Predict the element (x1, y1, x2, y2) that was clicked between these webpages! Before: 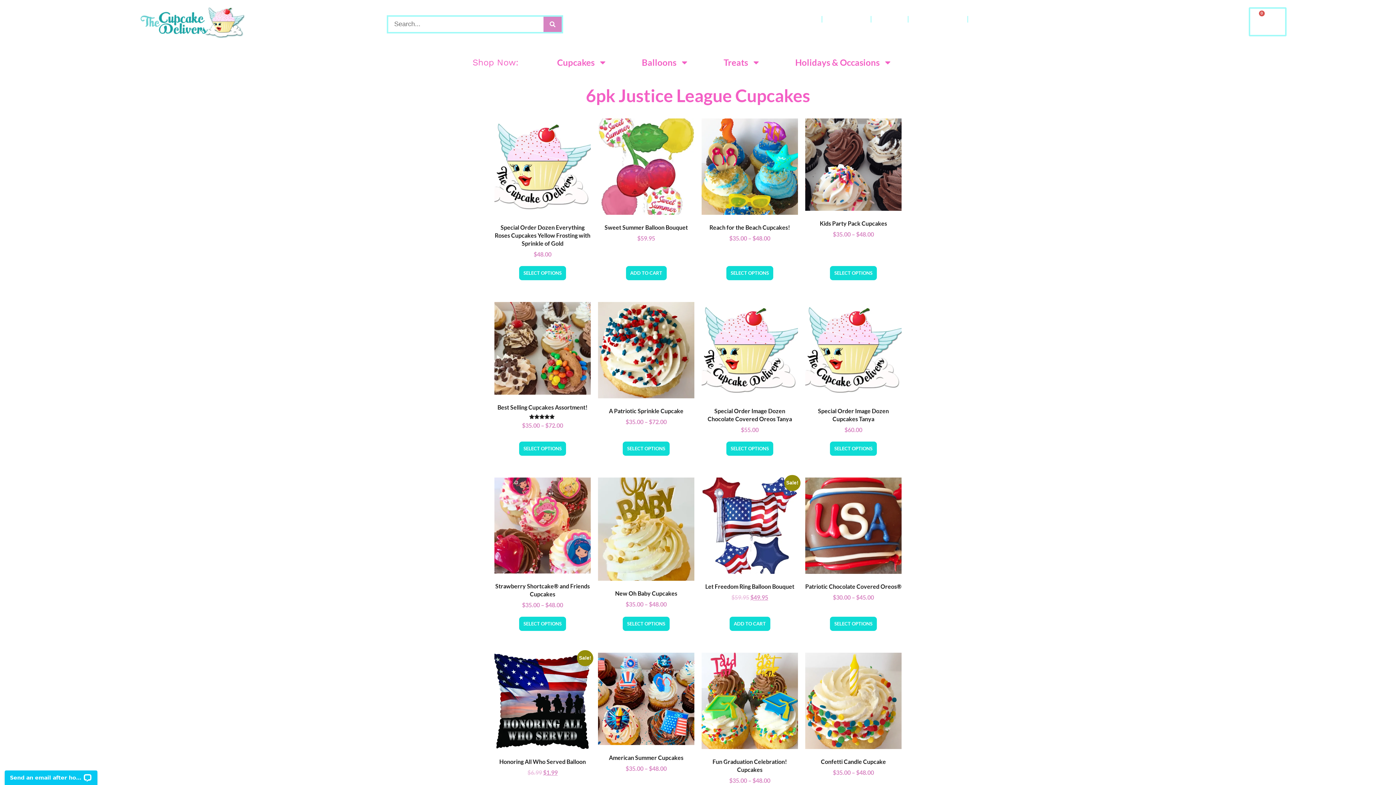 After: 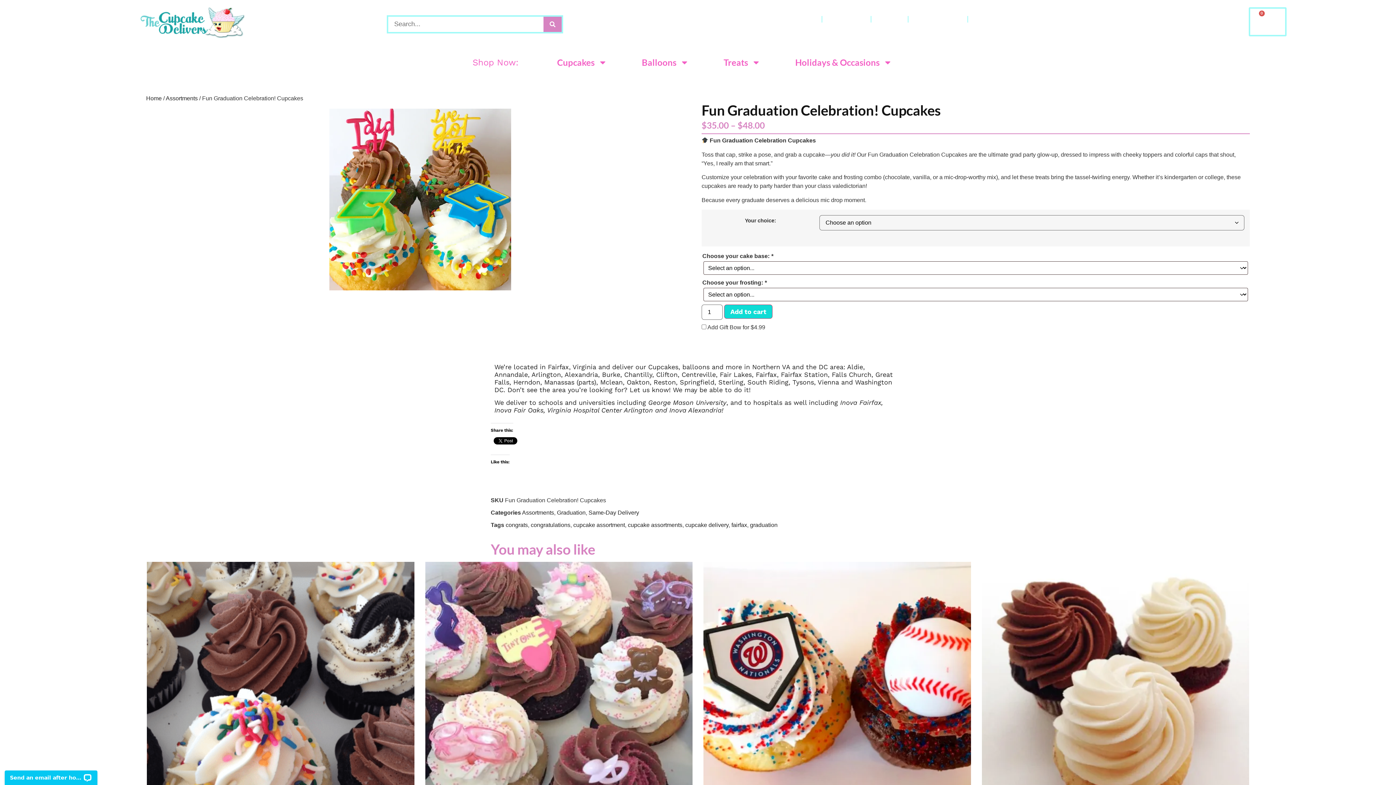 Action: label: Fun Graduation Celebration! Cupcakes
$35.00 – $48.00 bbox: (701, 652, 798, 787)